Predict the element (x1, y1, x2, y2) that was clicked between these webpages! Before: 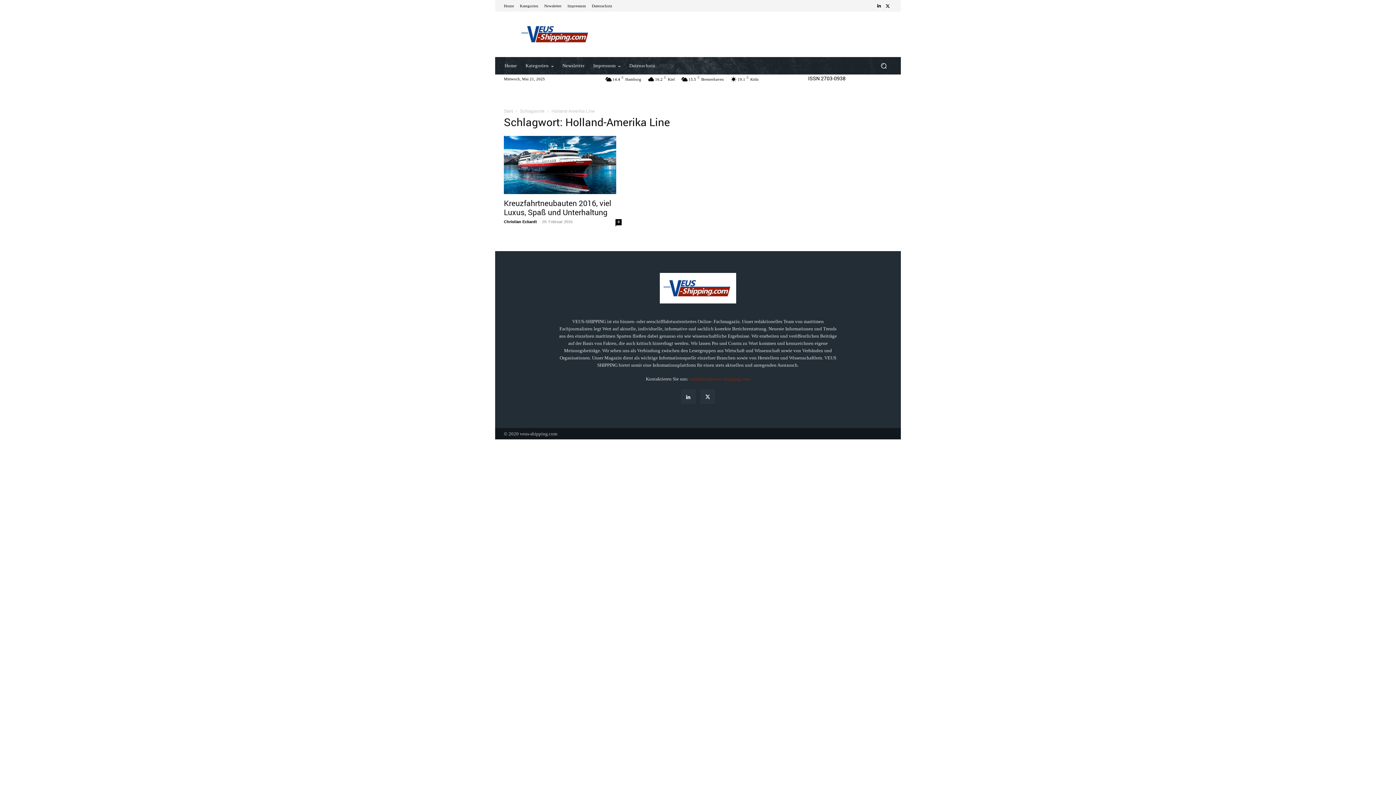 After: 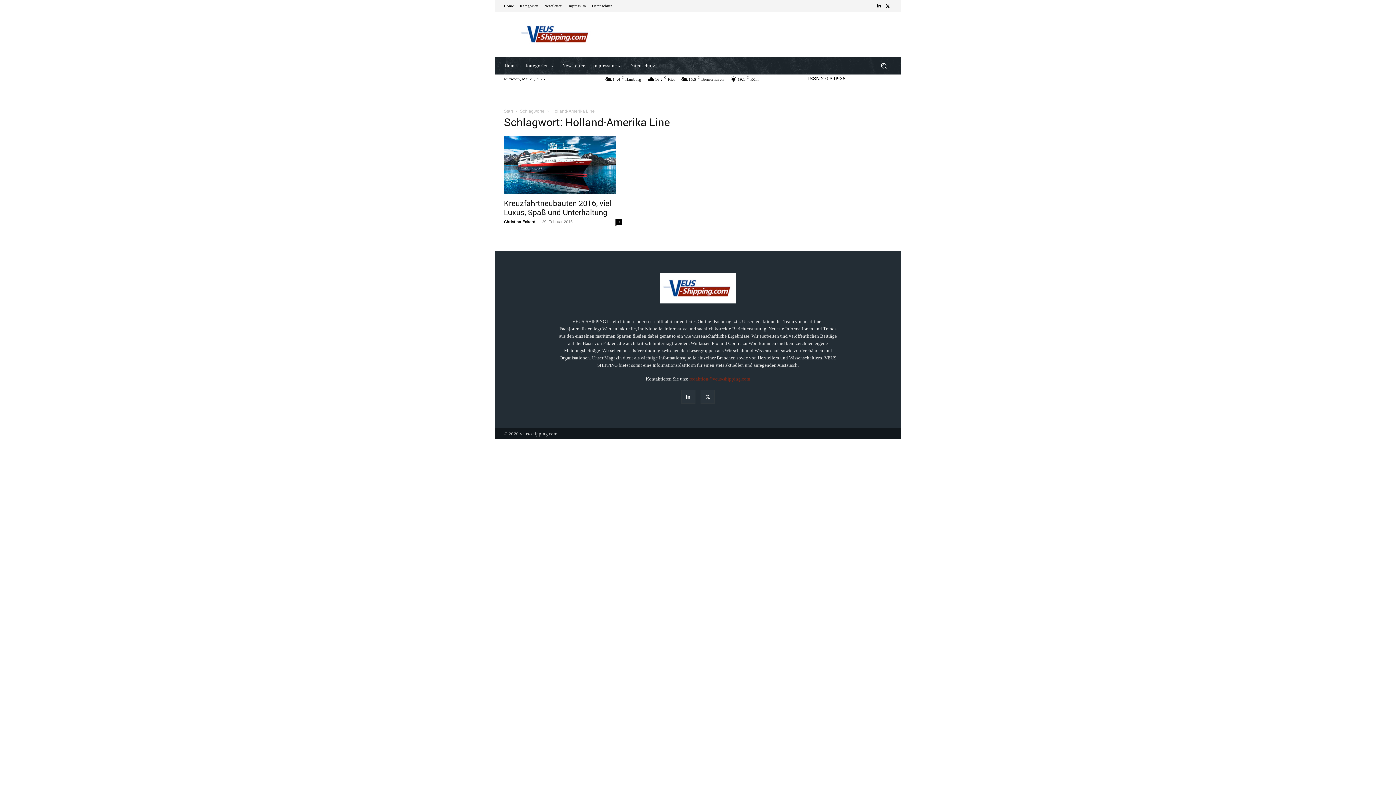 Action: bbox: (874, 1, 883, 10)